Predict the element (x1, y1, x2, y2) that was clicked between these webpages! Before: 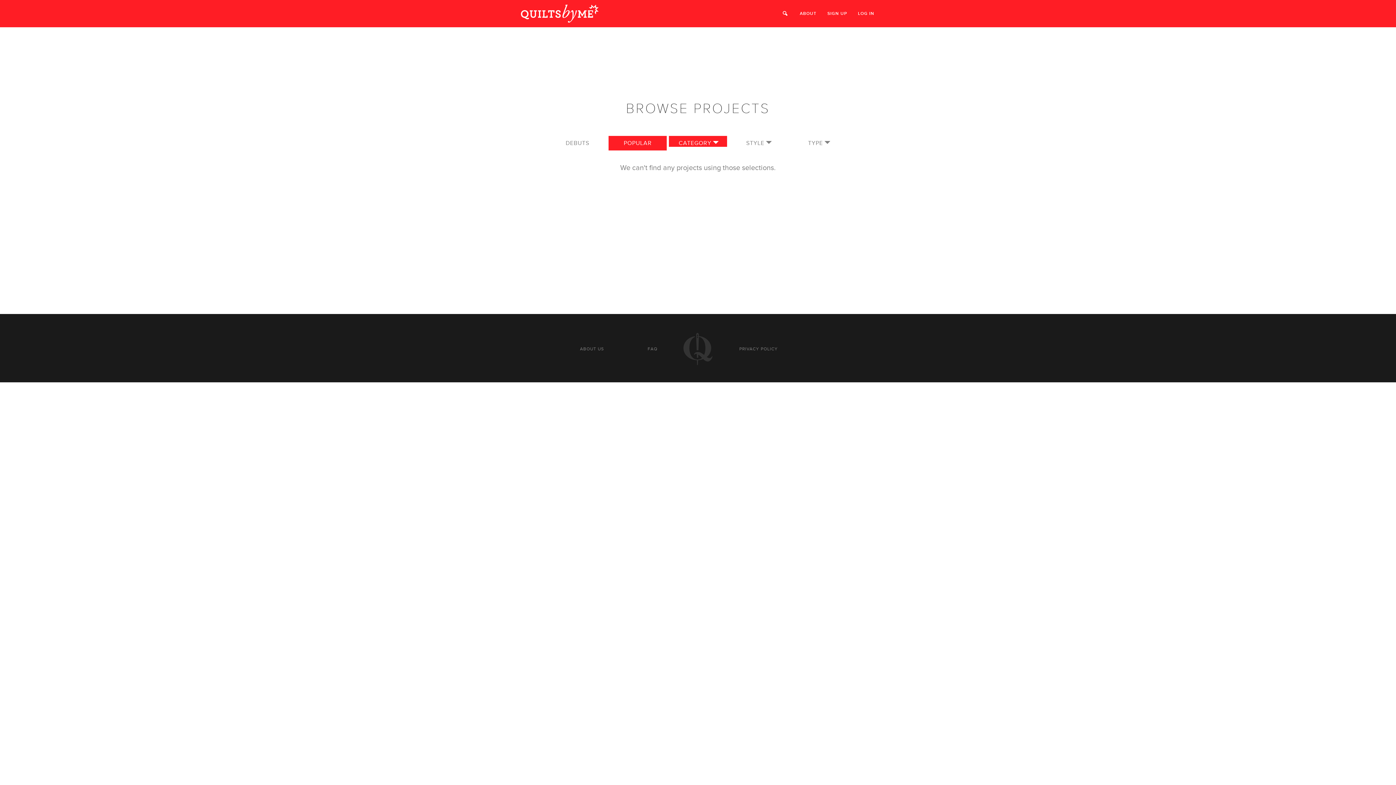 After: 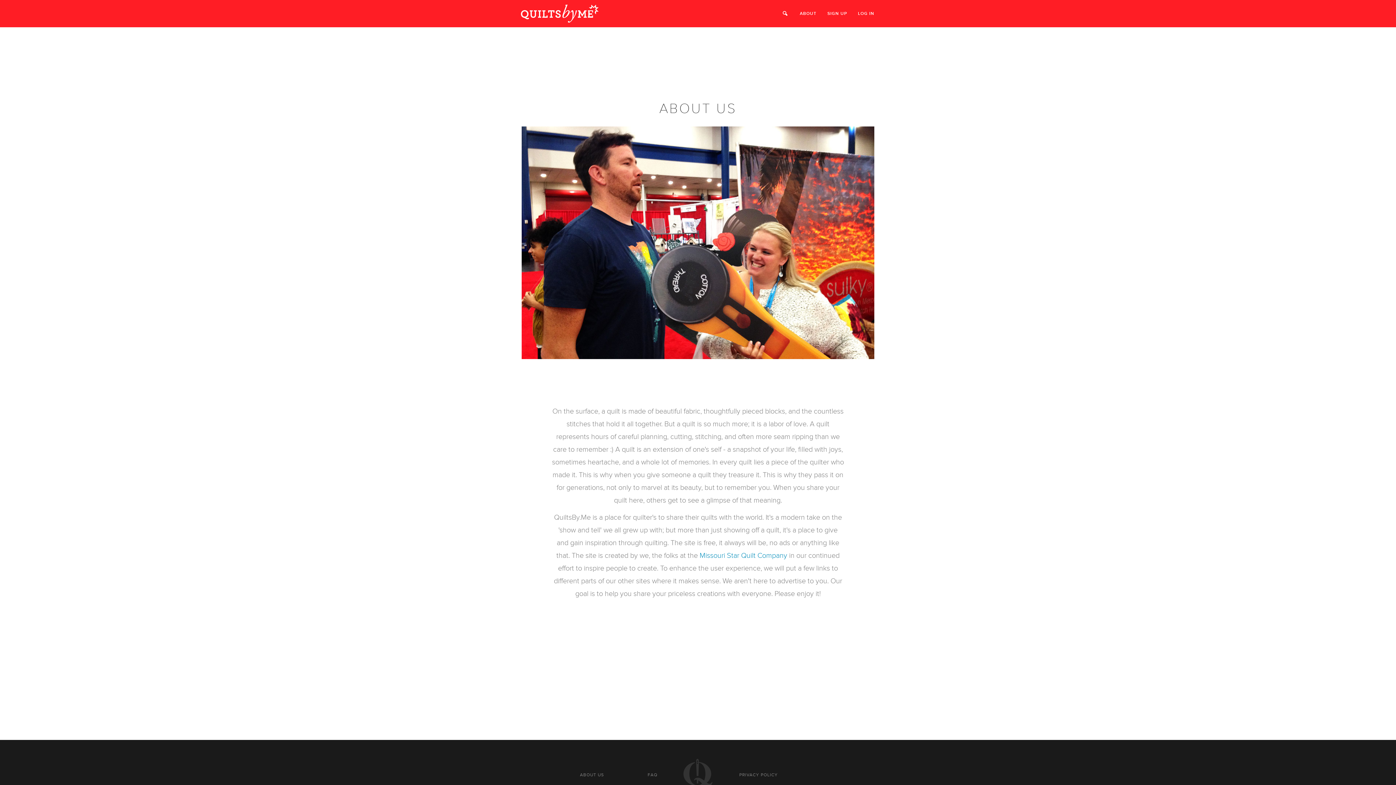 Action: label: ABOUT US bbox: (552, 343, 632, 355)